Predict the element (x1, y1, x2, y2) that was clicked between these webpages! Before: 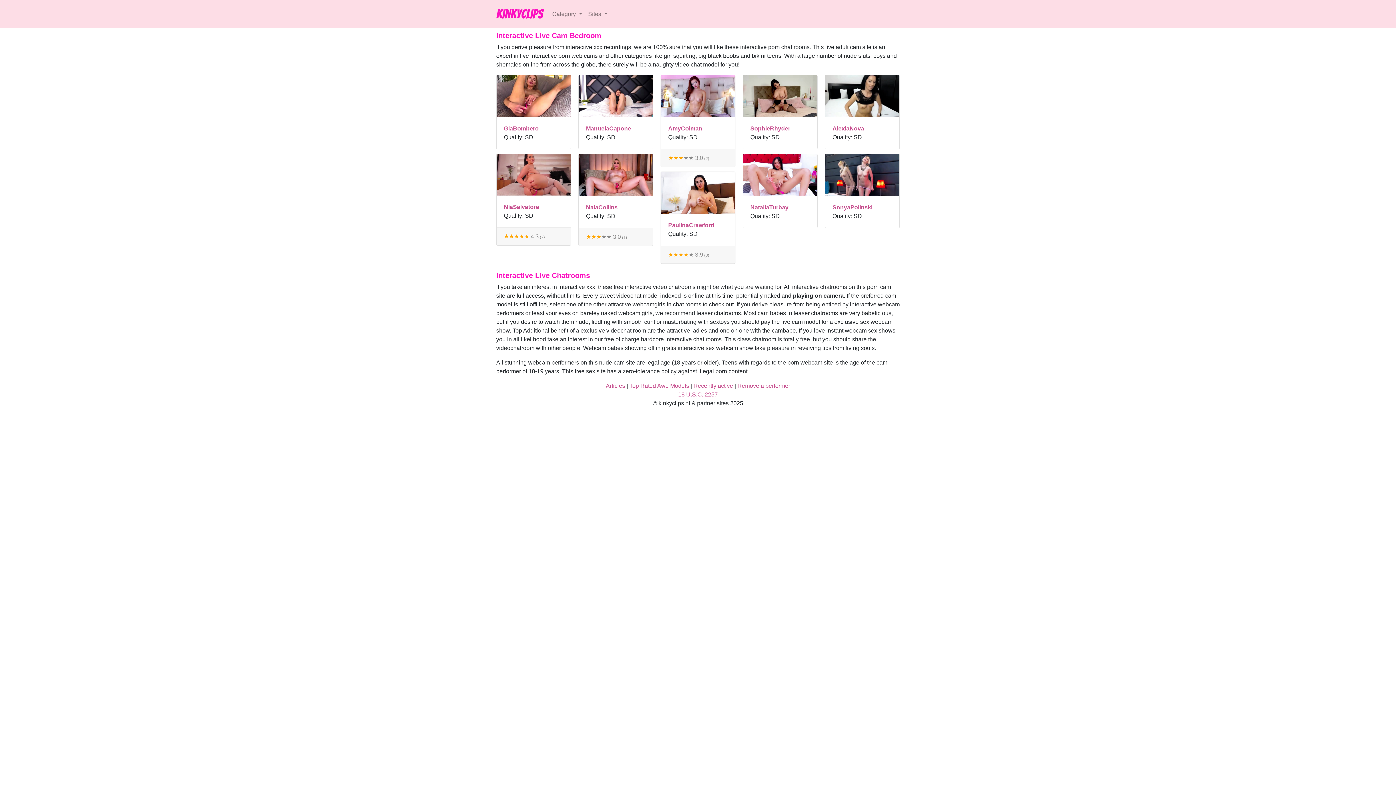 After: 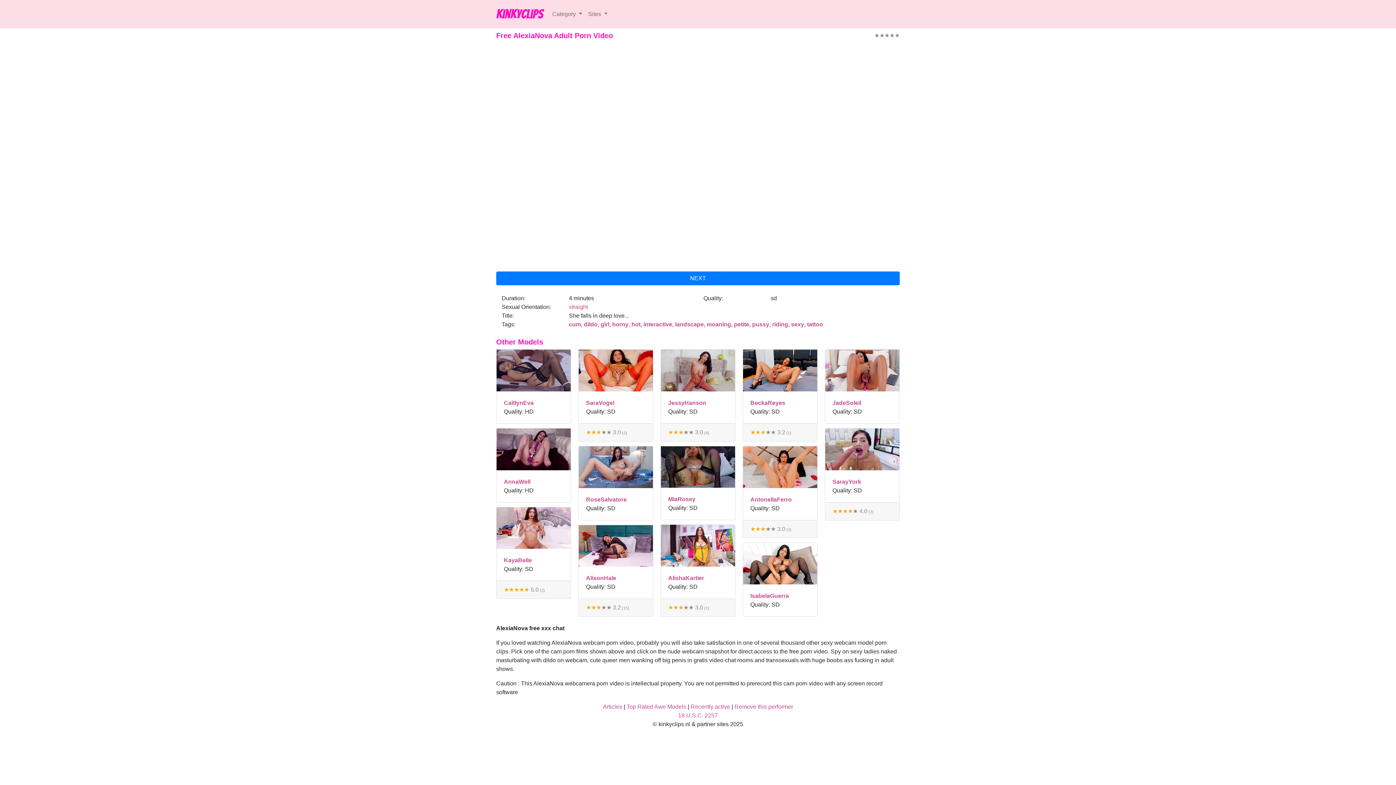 Action: bbox: (825, 92, 899, 98)